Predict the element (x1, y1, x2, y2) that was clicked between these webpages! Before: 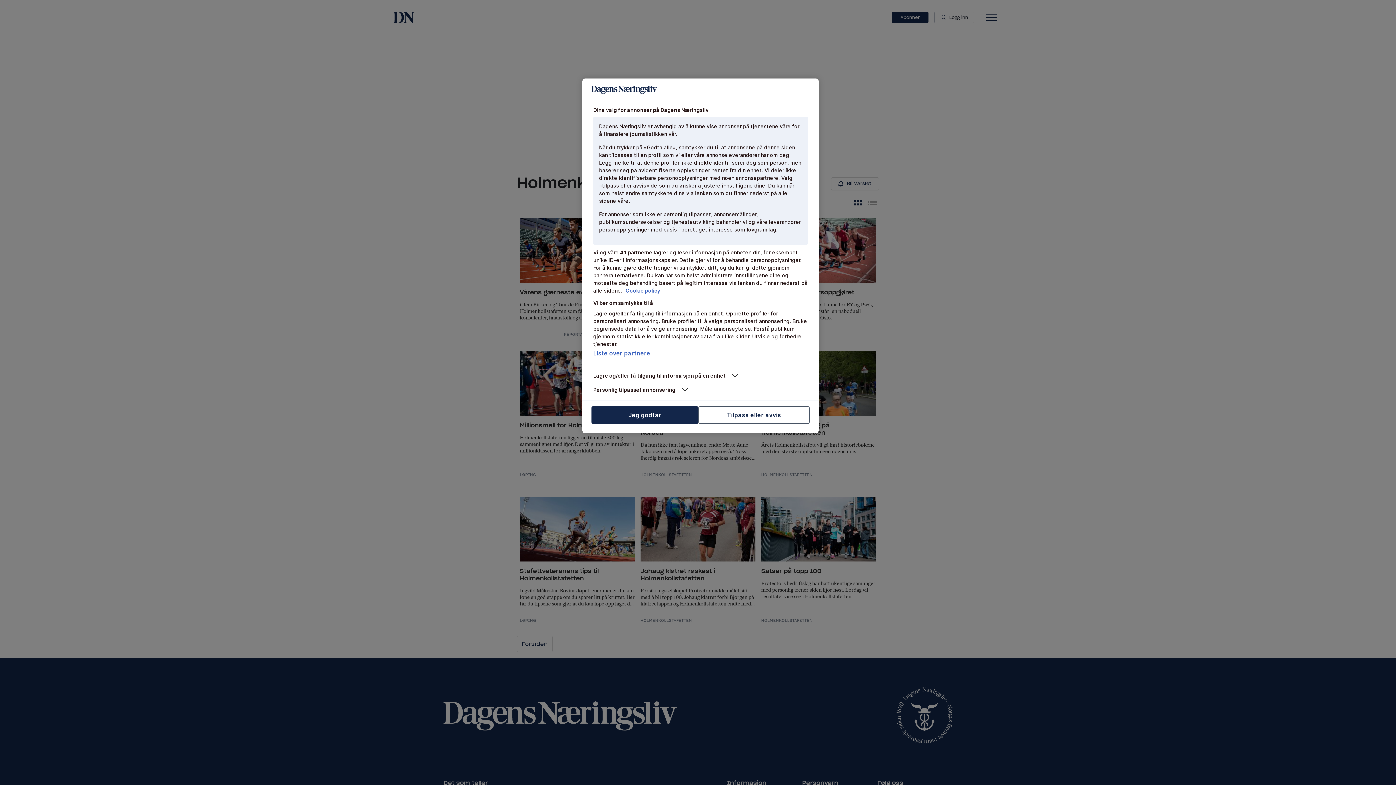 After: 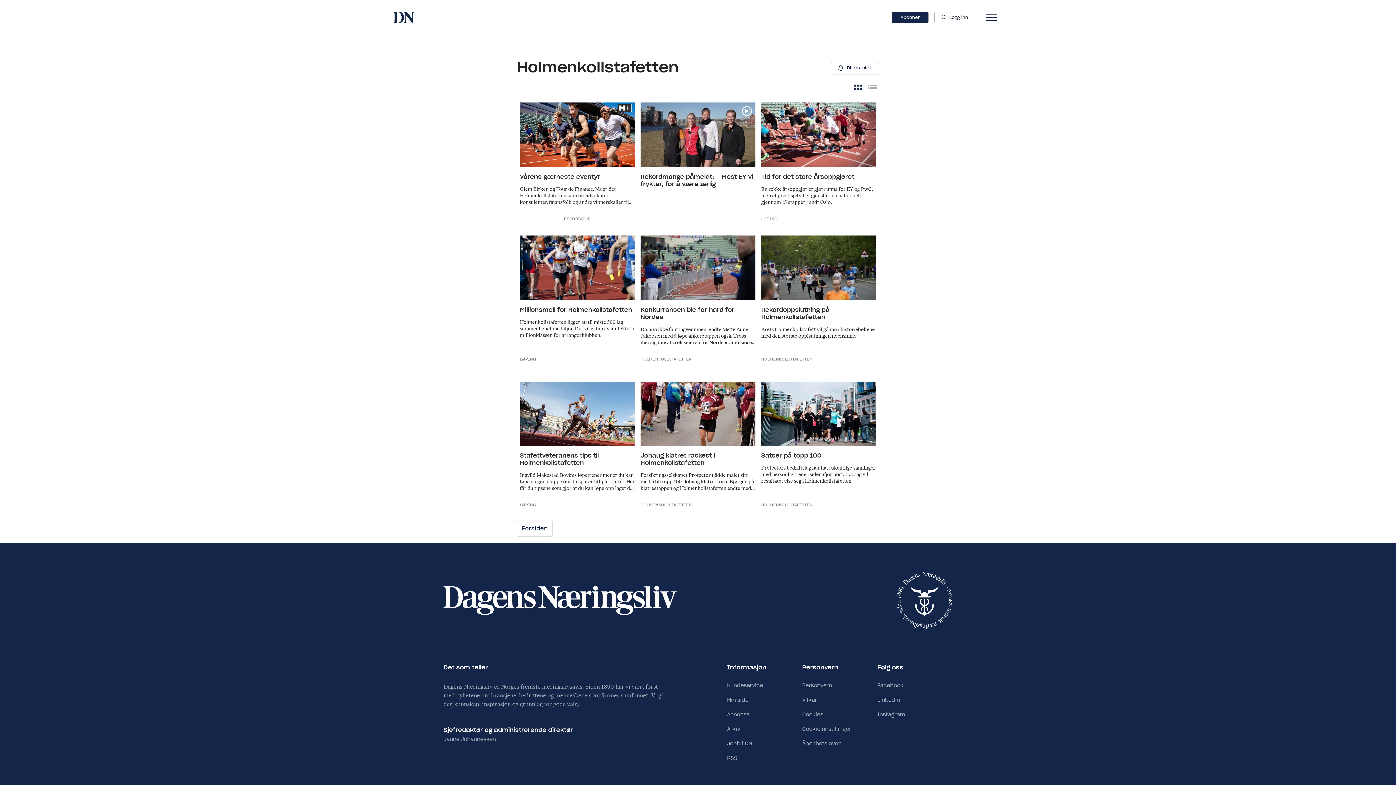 Action: bbox: (591, 406, 698, 424) label: Jeg godtar